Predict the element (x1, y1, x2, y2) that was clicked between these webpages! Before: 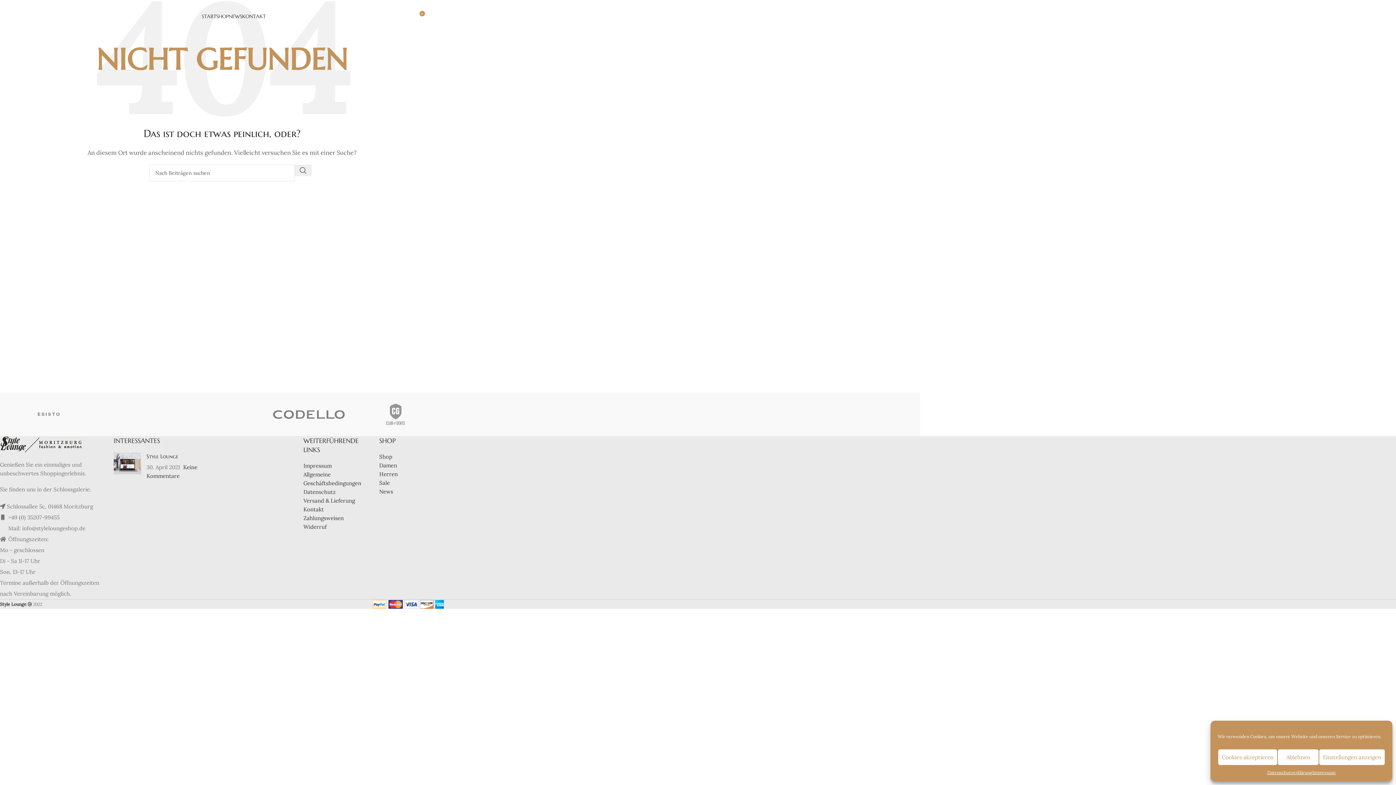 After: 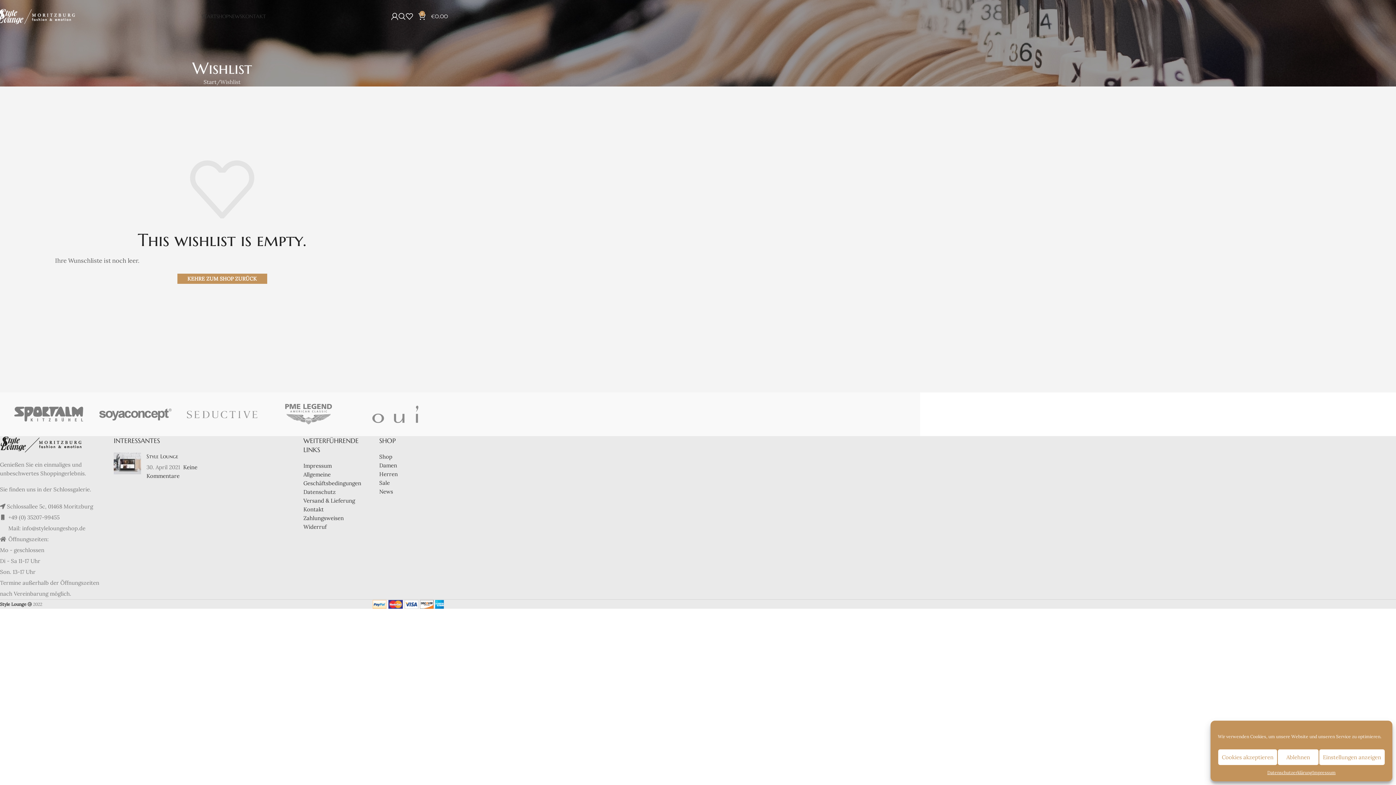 Action: label: 0 bbox: (405, 9, 418, 23)